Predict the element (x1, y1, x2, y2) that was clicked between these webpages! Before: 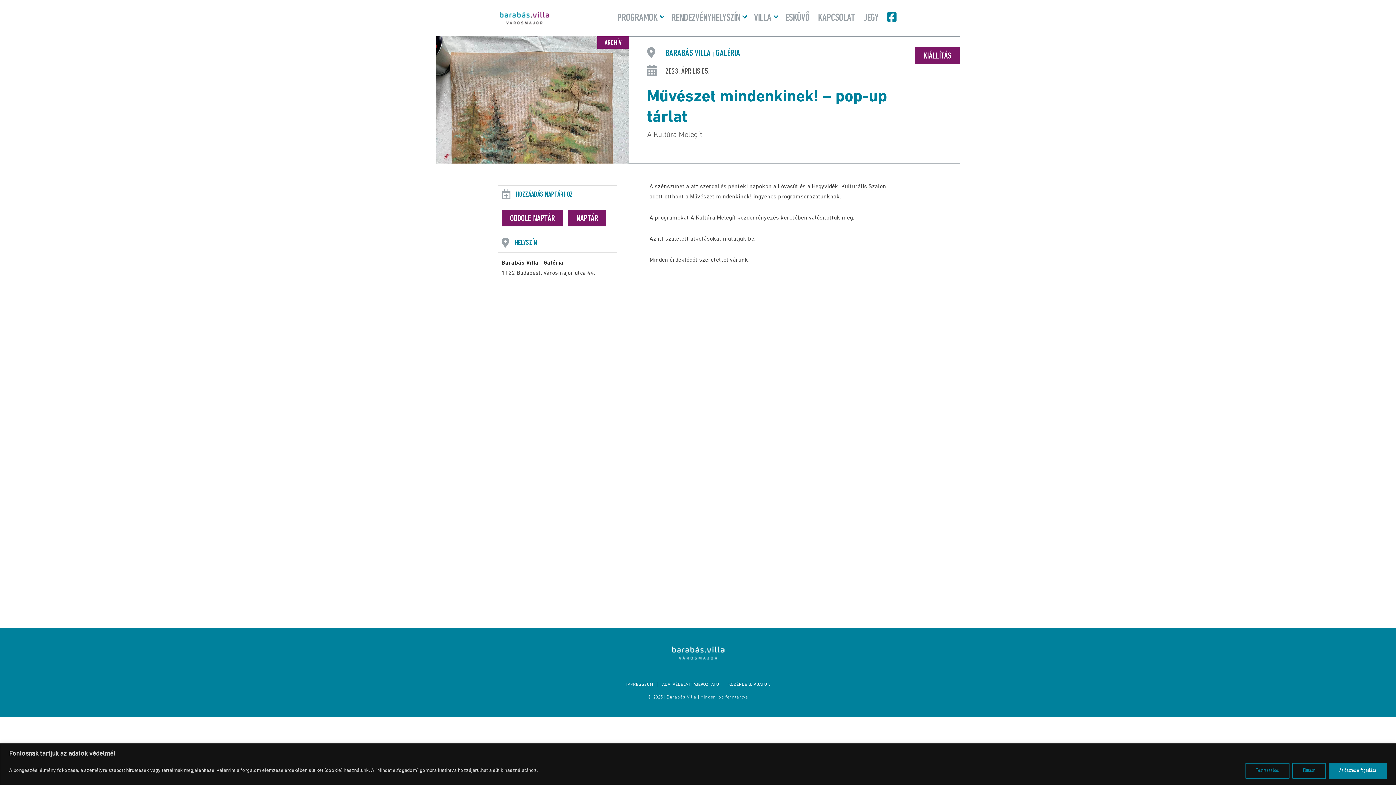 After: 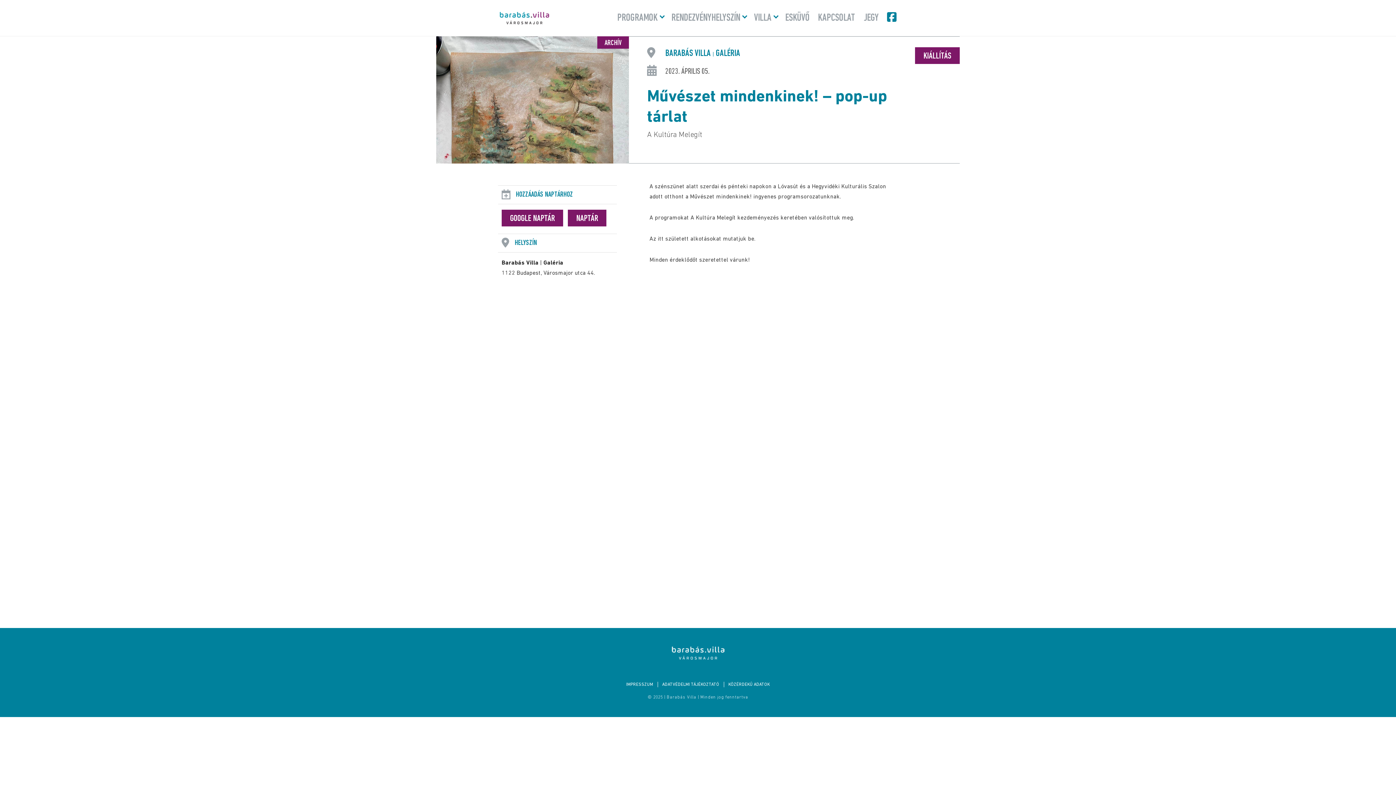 Action: bbox: (1329, 763, 1387, 779) label: Az összes elfogadása